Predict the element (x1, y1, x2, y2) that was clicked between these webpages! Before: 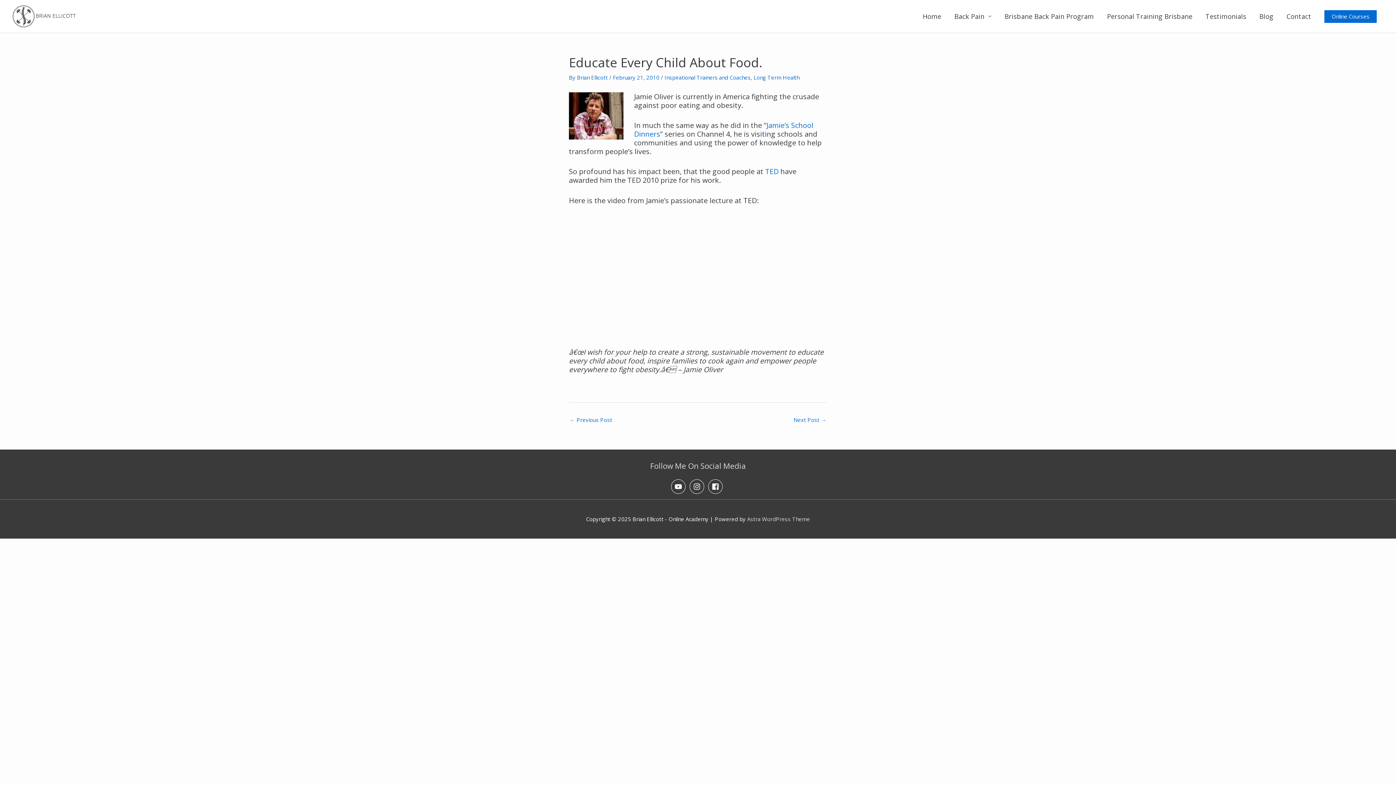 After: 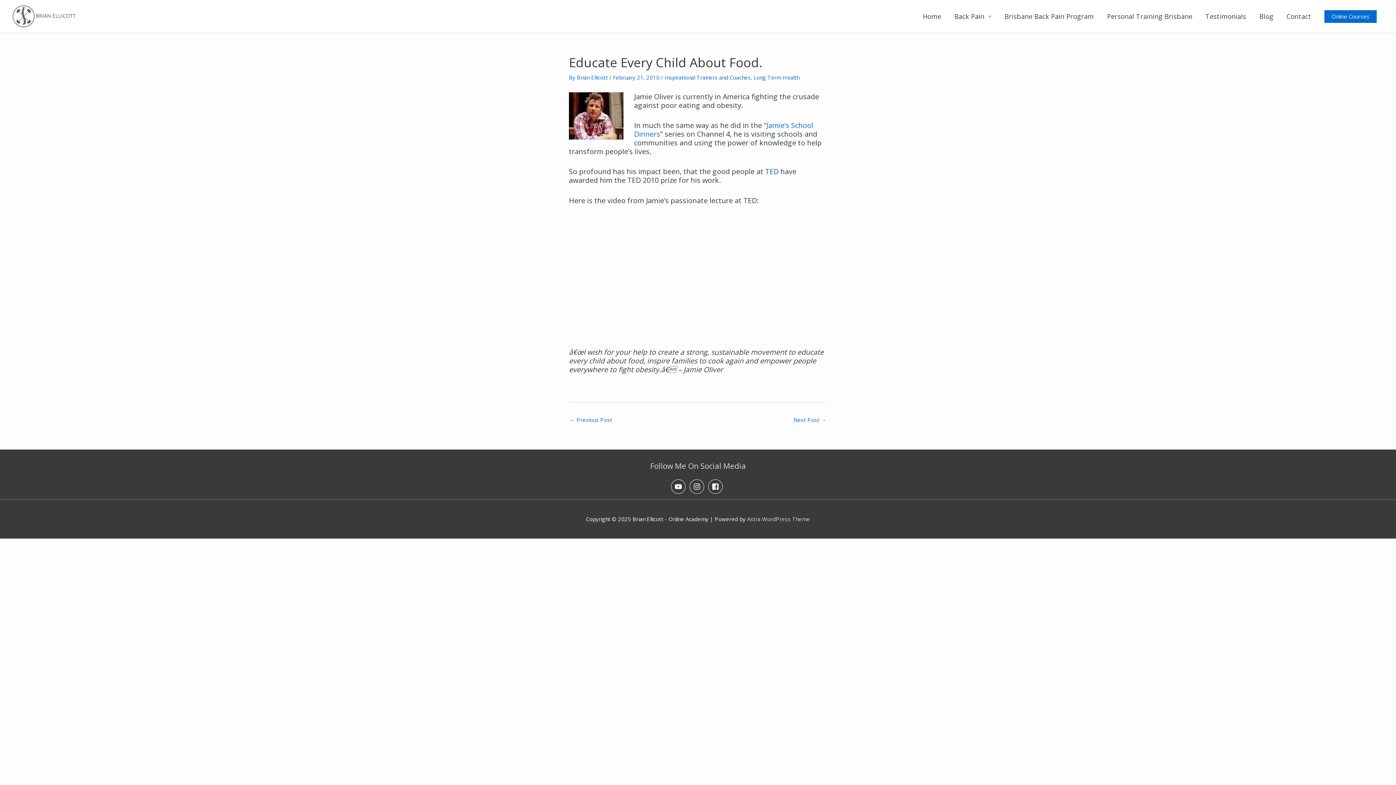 Action: bbox: (765, 166, 778, 176) label: TED